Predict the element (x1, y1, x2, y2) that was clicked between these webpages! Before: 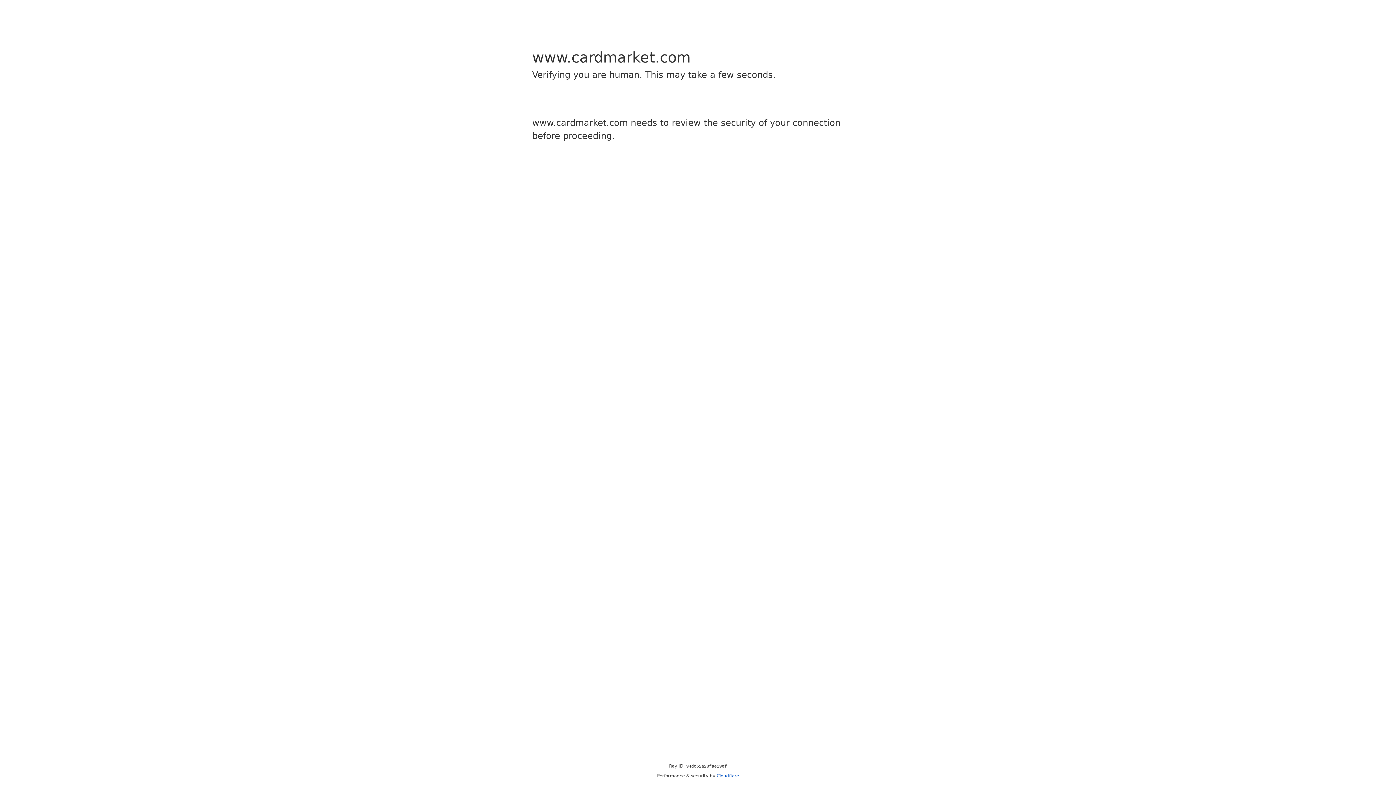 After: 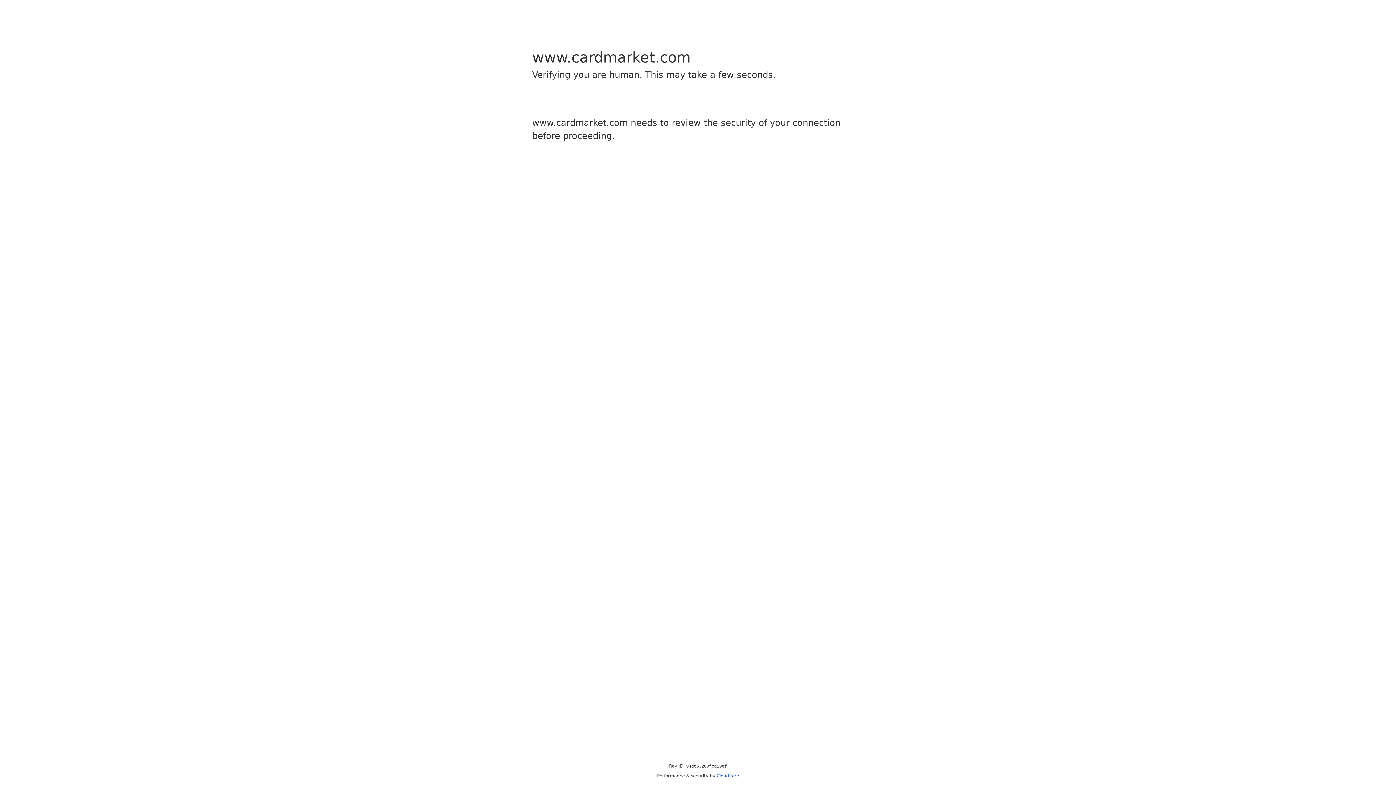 Action: label: Cloudflare bbox: (716, 773, 739, 778)